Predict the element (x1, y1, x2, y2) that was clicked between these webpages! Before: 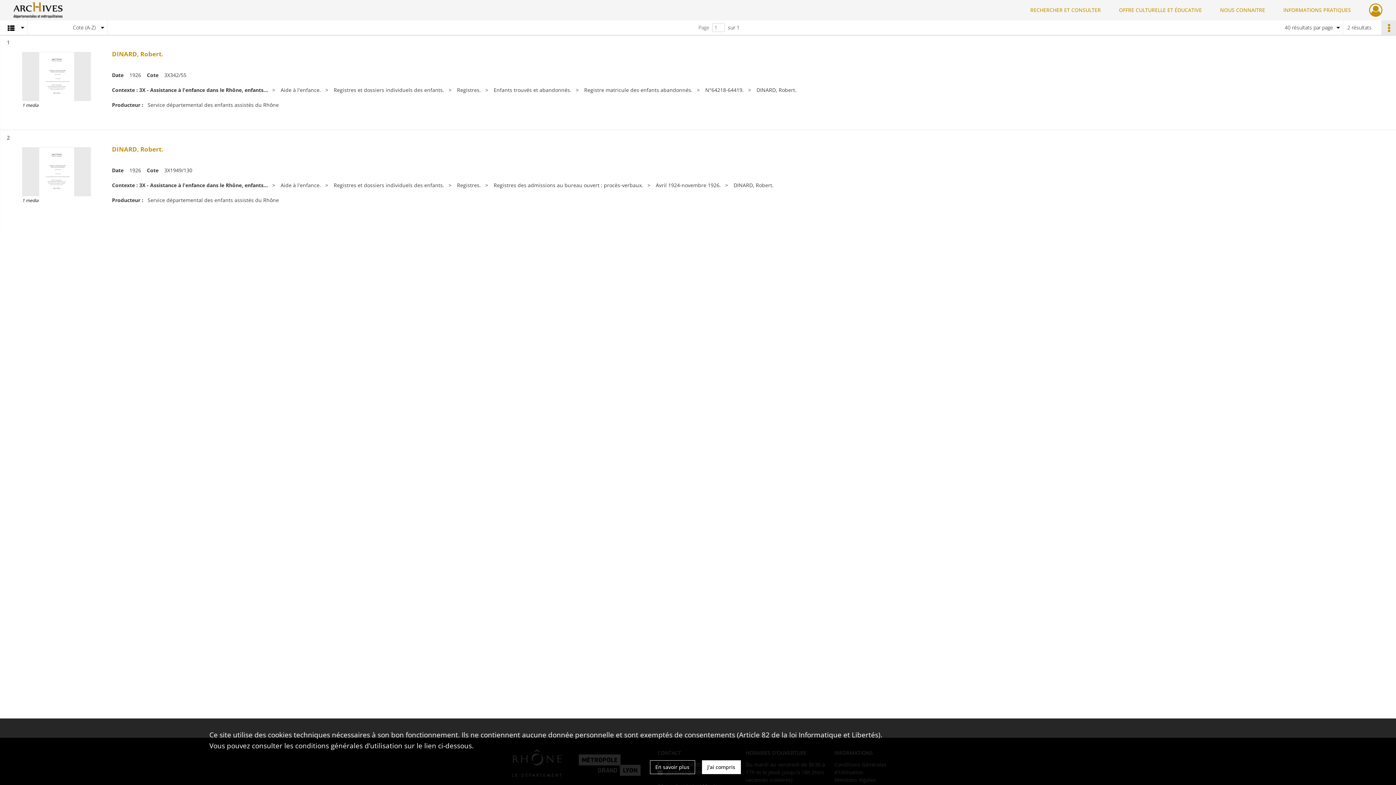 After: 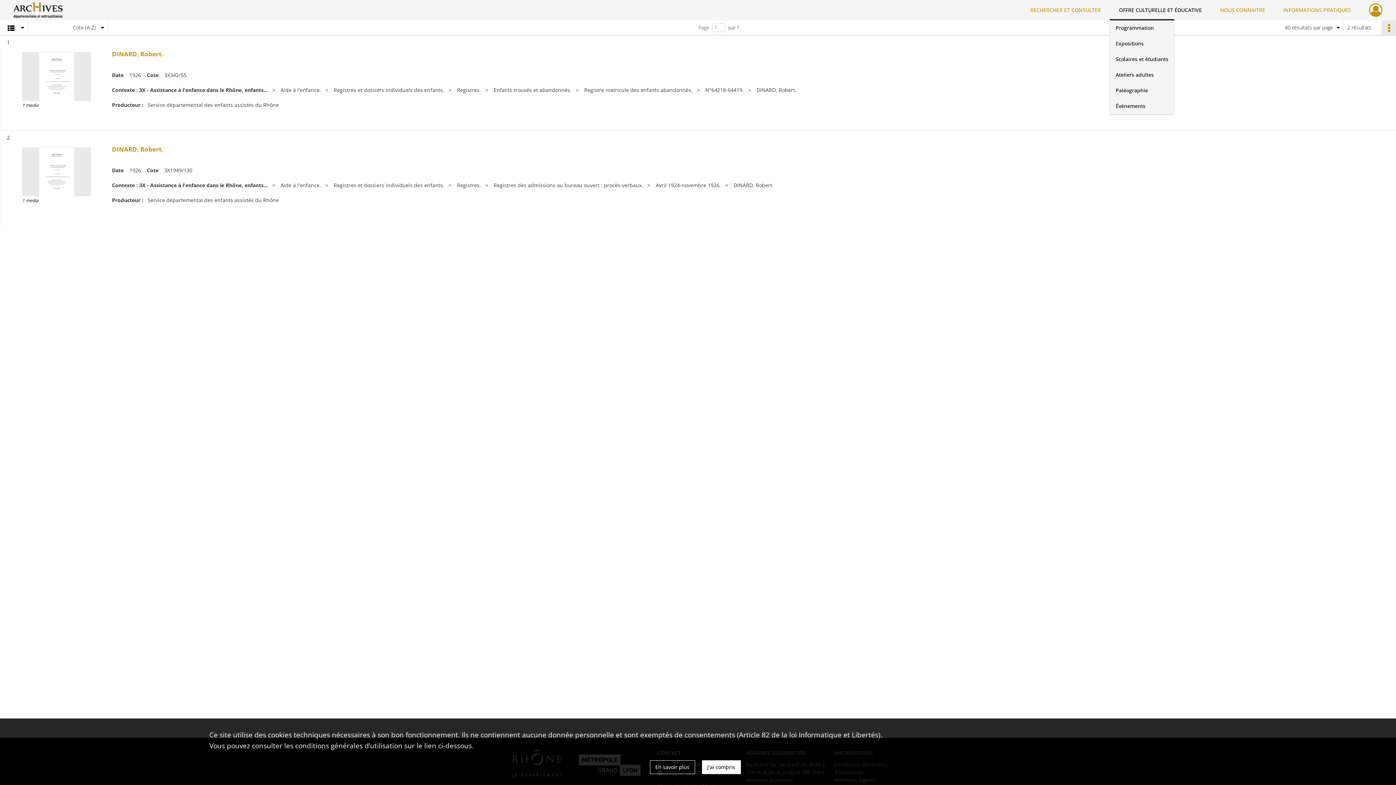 Action: bbox: (1110, 0, 1211, 20) label: OFFRE CULTURELLE ET ÉDUCATIVE